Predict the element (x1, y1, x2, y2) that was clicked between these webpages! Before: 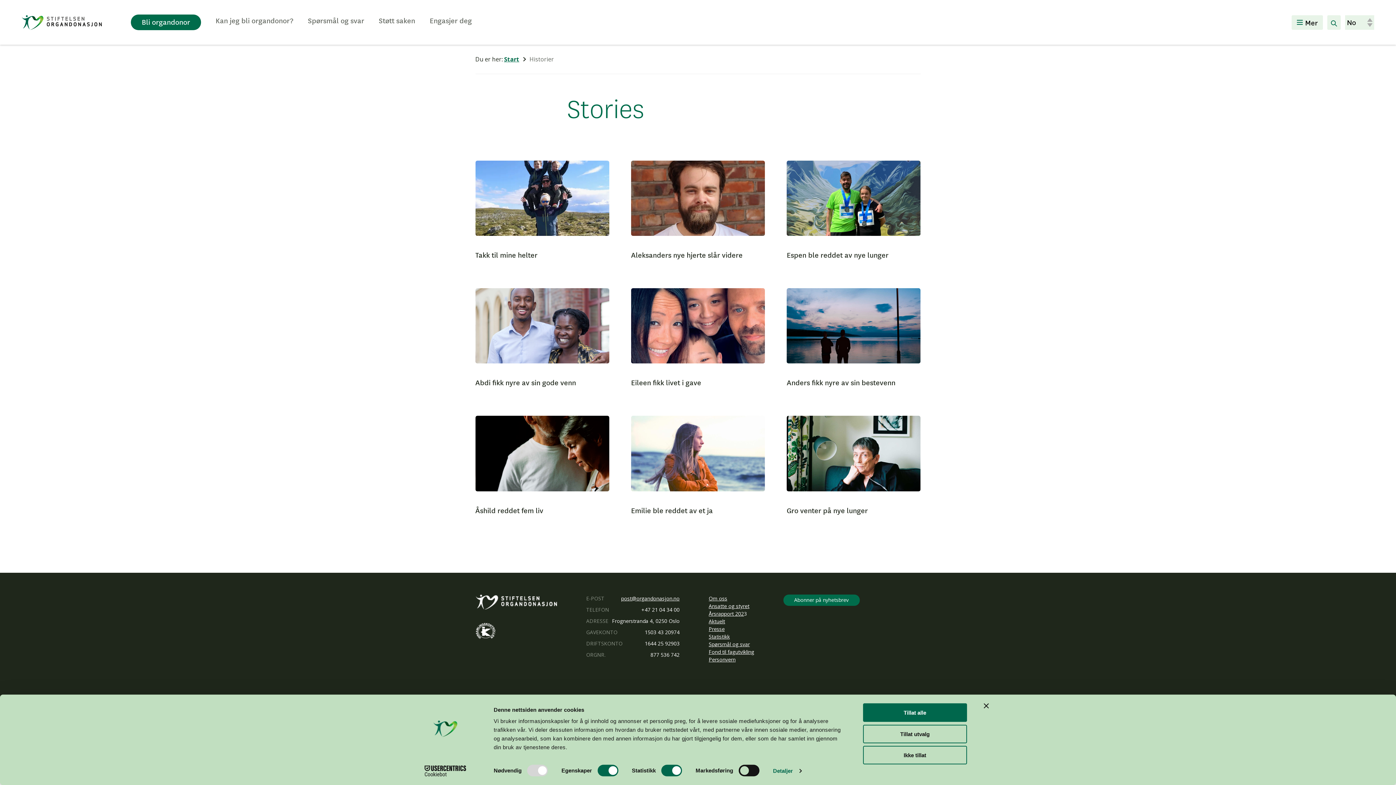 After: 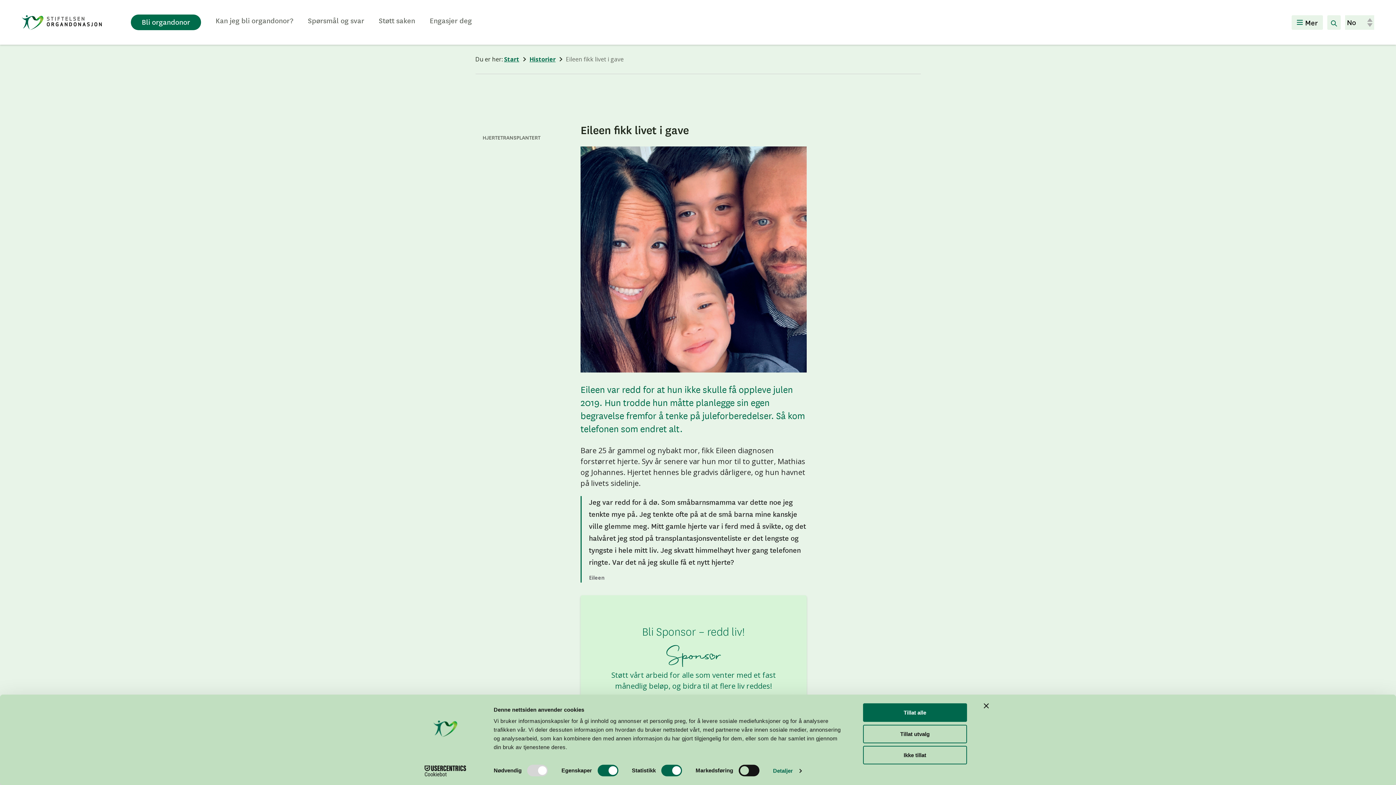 Action: bbox: (631, 288, 765, 394) label: Eileen fikk livet i gave